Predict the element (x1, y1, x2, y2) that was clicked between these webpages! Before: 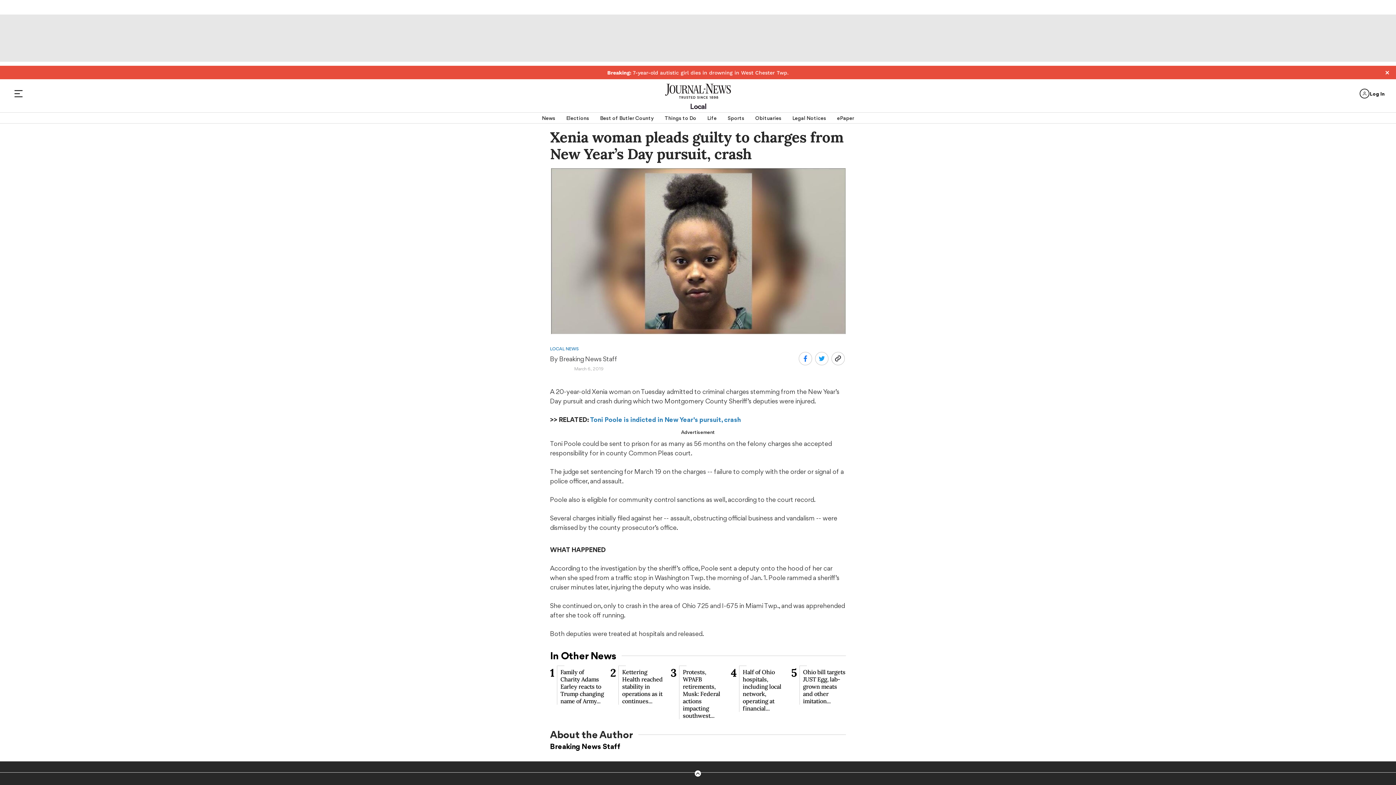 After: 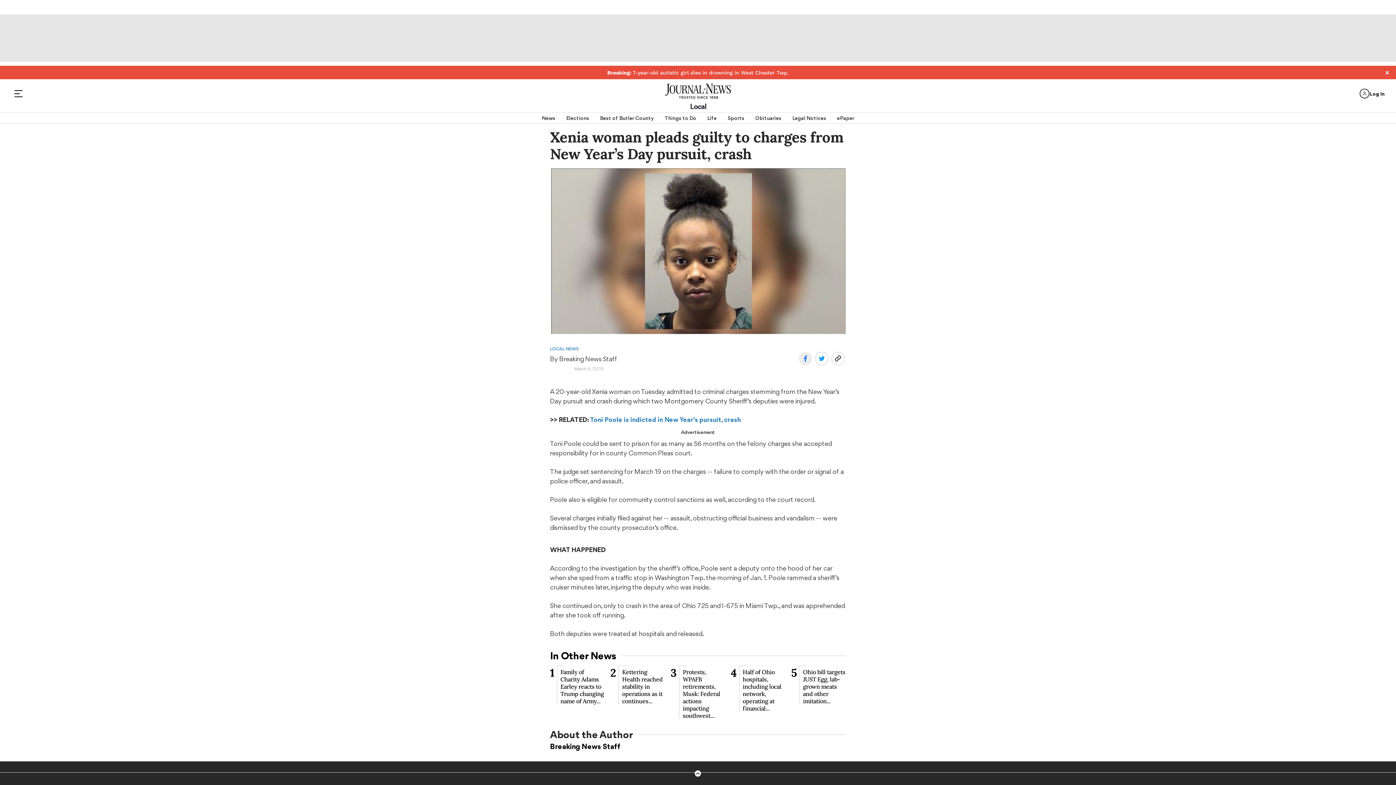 Action: bbox: (798, 352, 812, 365)